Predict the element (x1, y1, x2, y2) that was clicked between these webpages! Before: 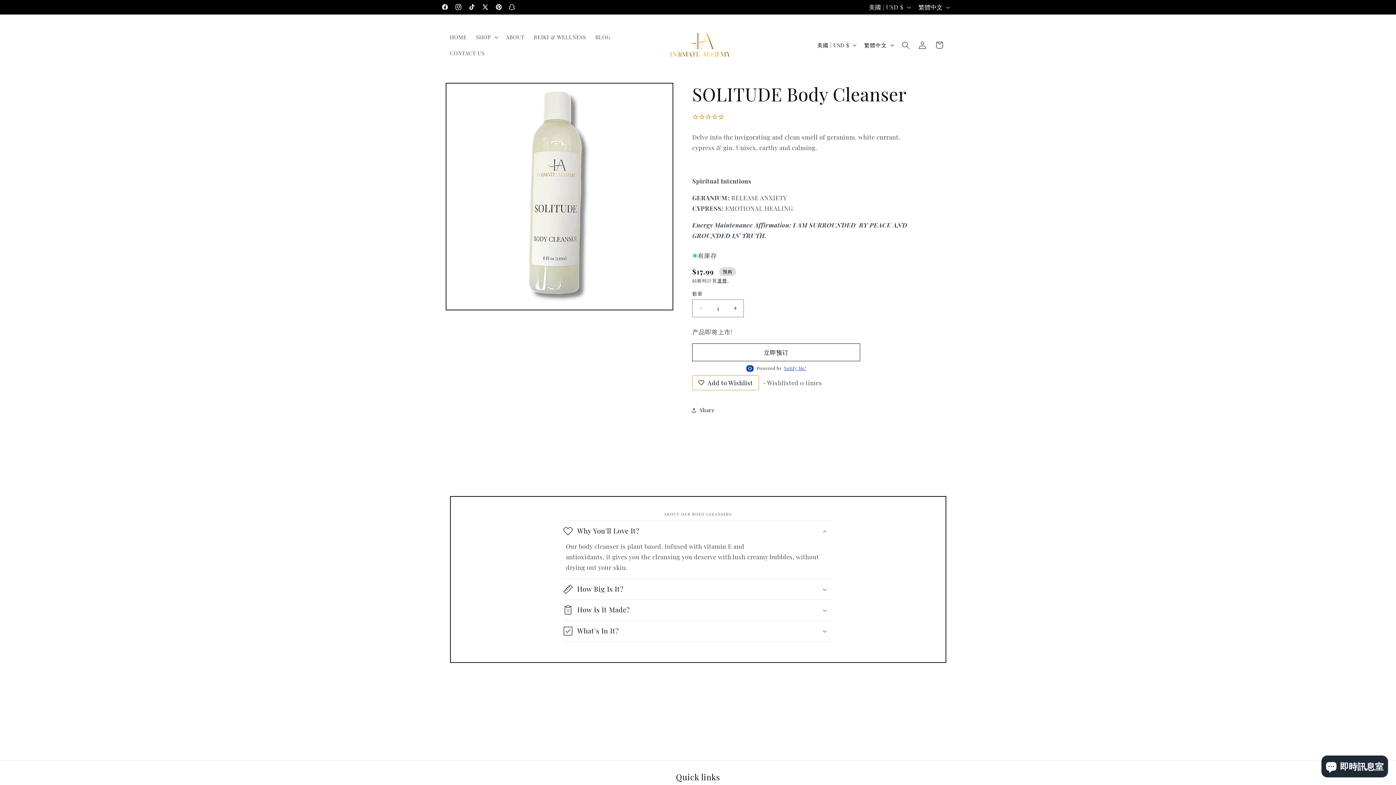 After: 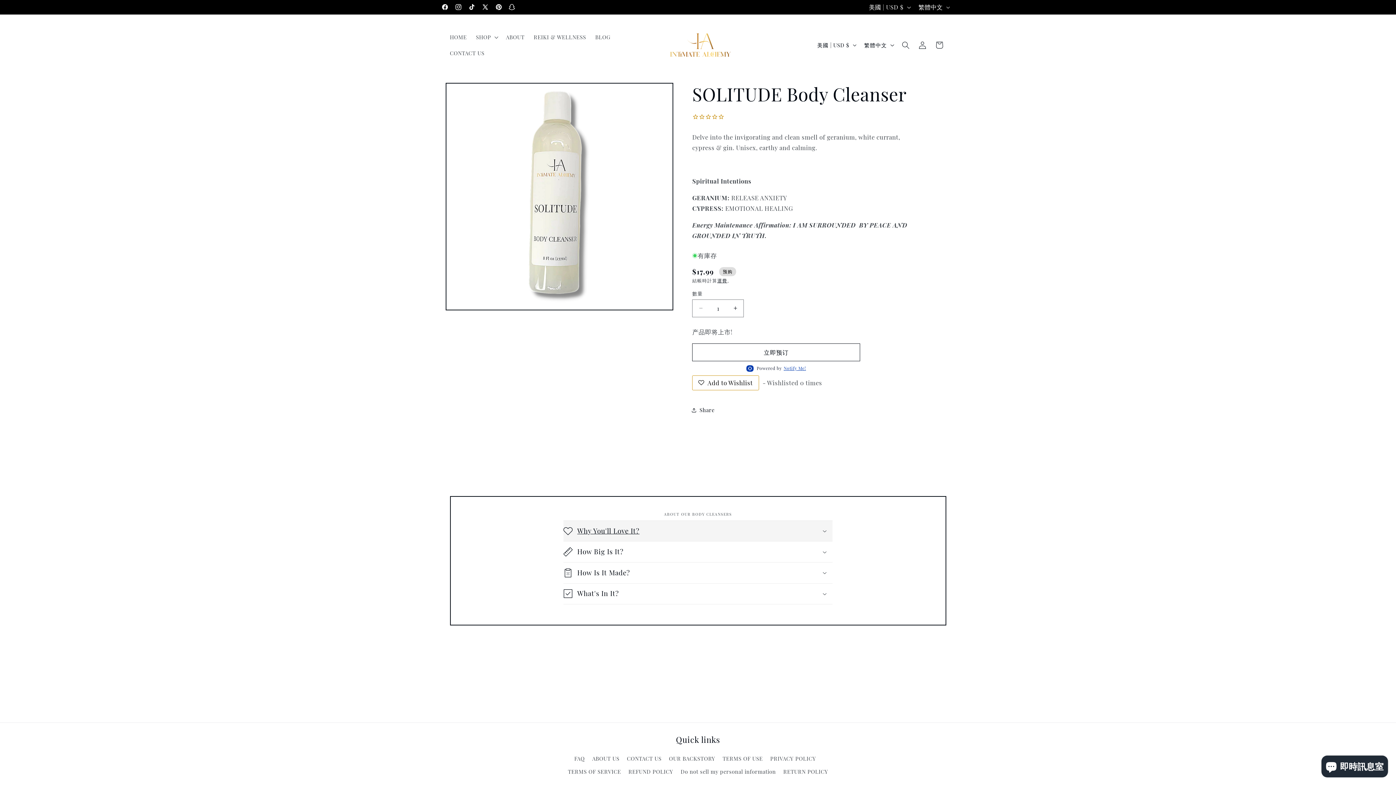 Action: bbox: (563, 521, 832, 541) label: Why You'll Love It?